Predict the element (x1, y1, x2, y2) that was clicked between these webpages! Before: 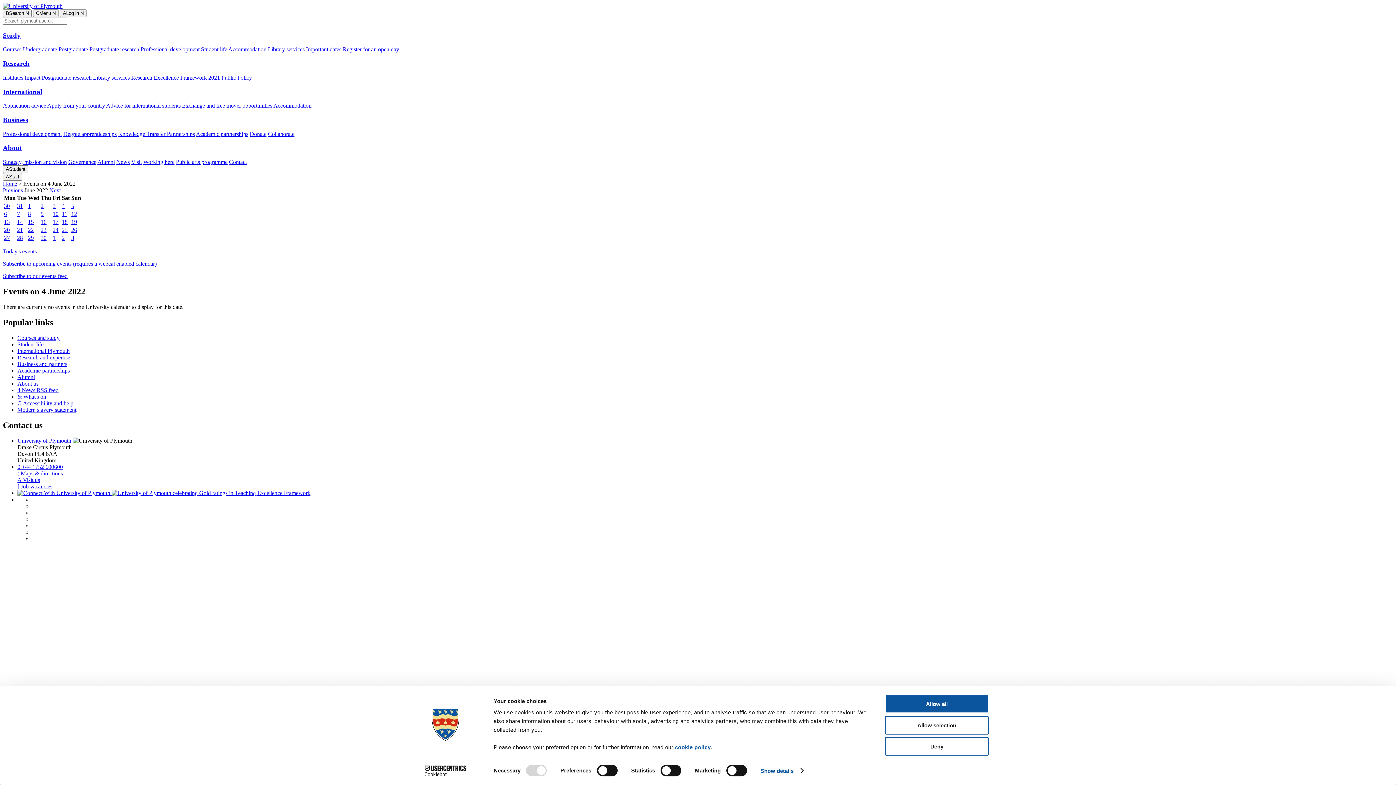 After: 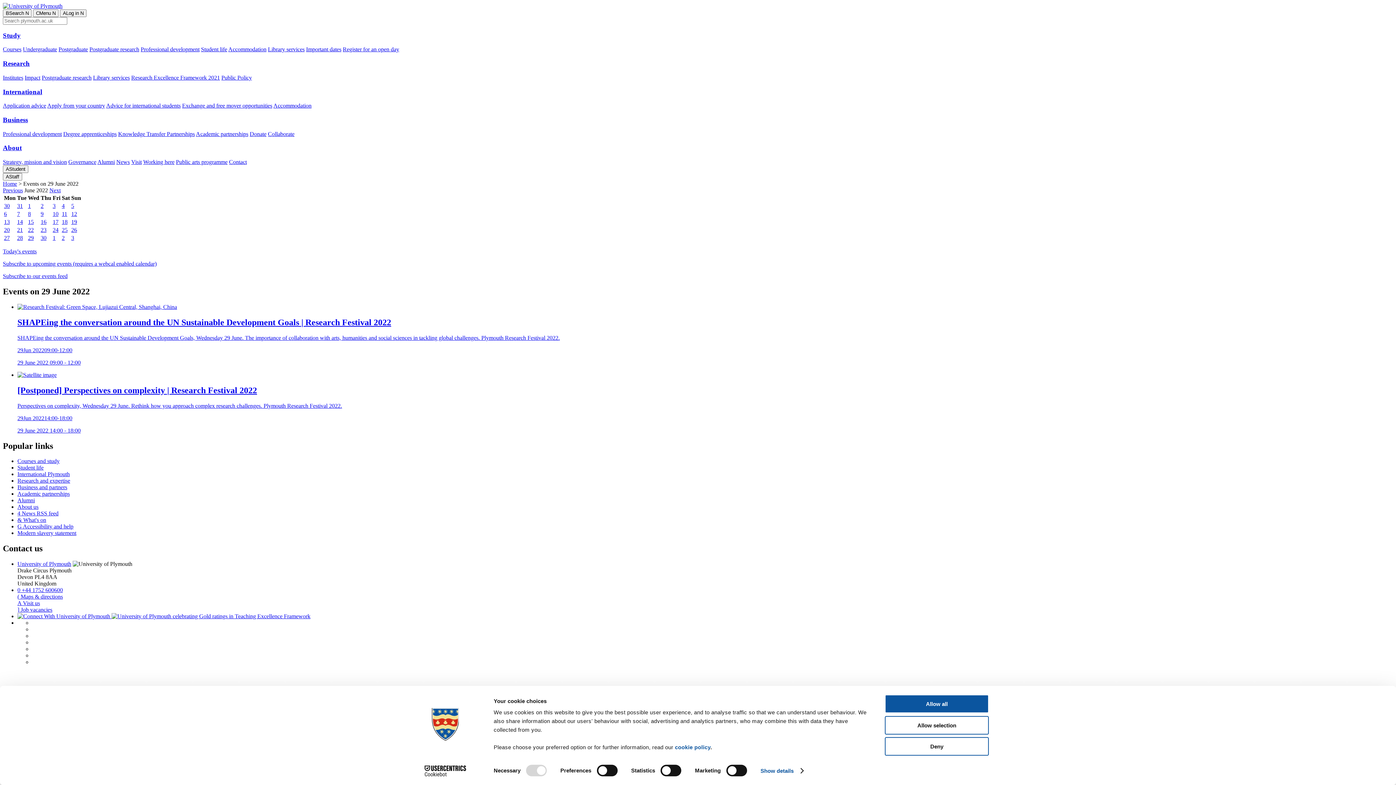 Action: label: 29 bbox: (28, 234, 33, 241)